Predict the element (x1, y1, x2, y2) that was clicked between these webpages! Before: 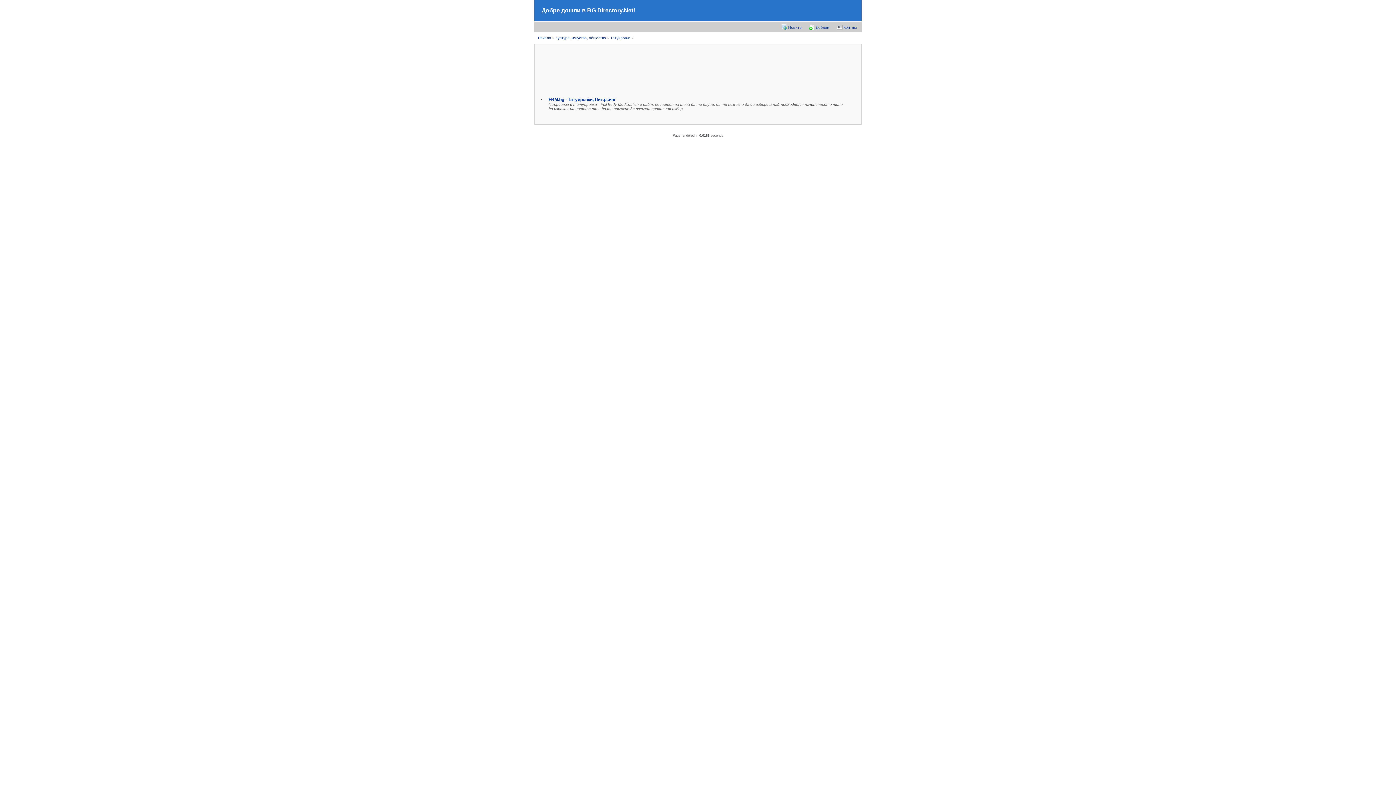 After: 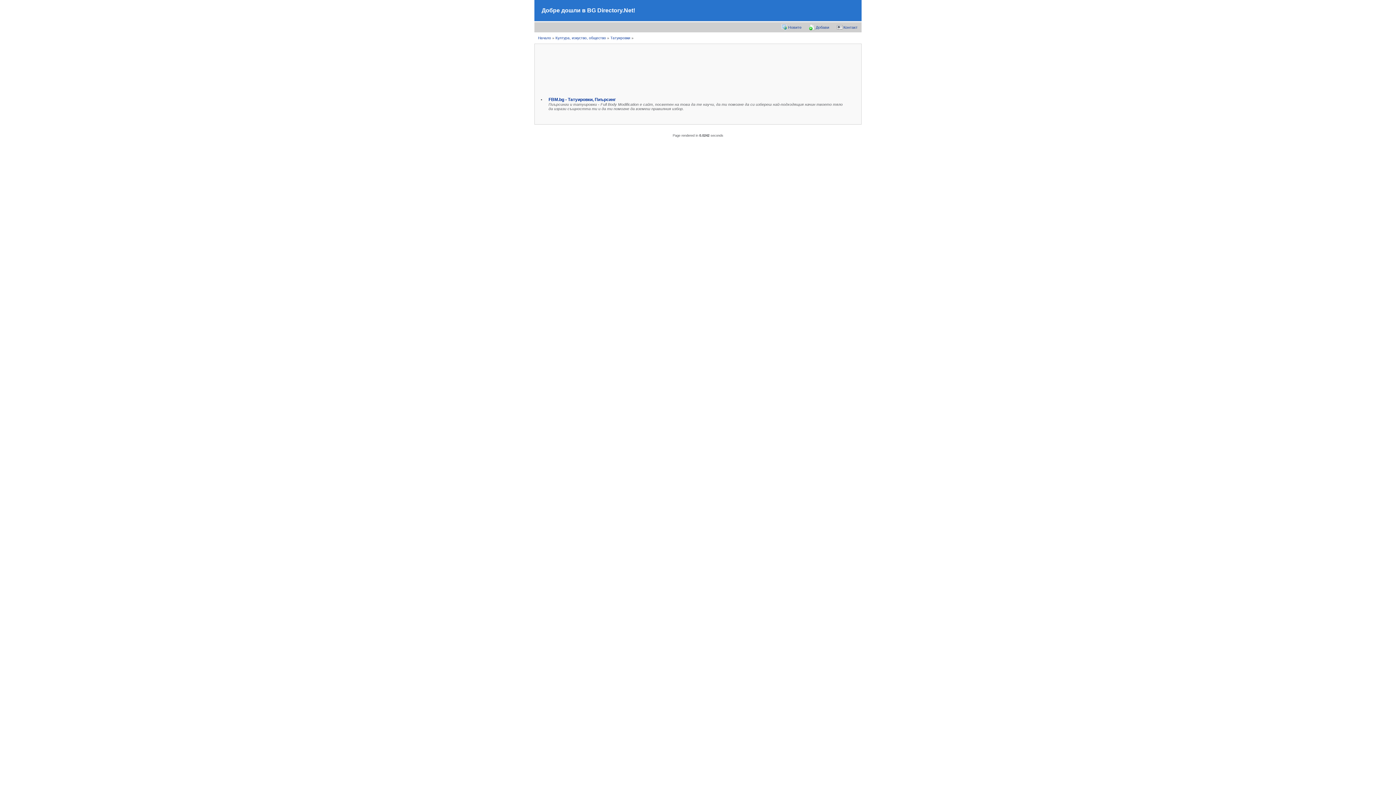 Action: label: Татуировки bbox: (610, 36, 630, 40)